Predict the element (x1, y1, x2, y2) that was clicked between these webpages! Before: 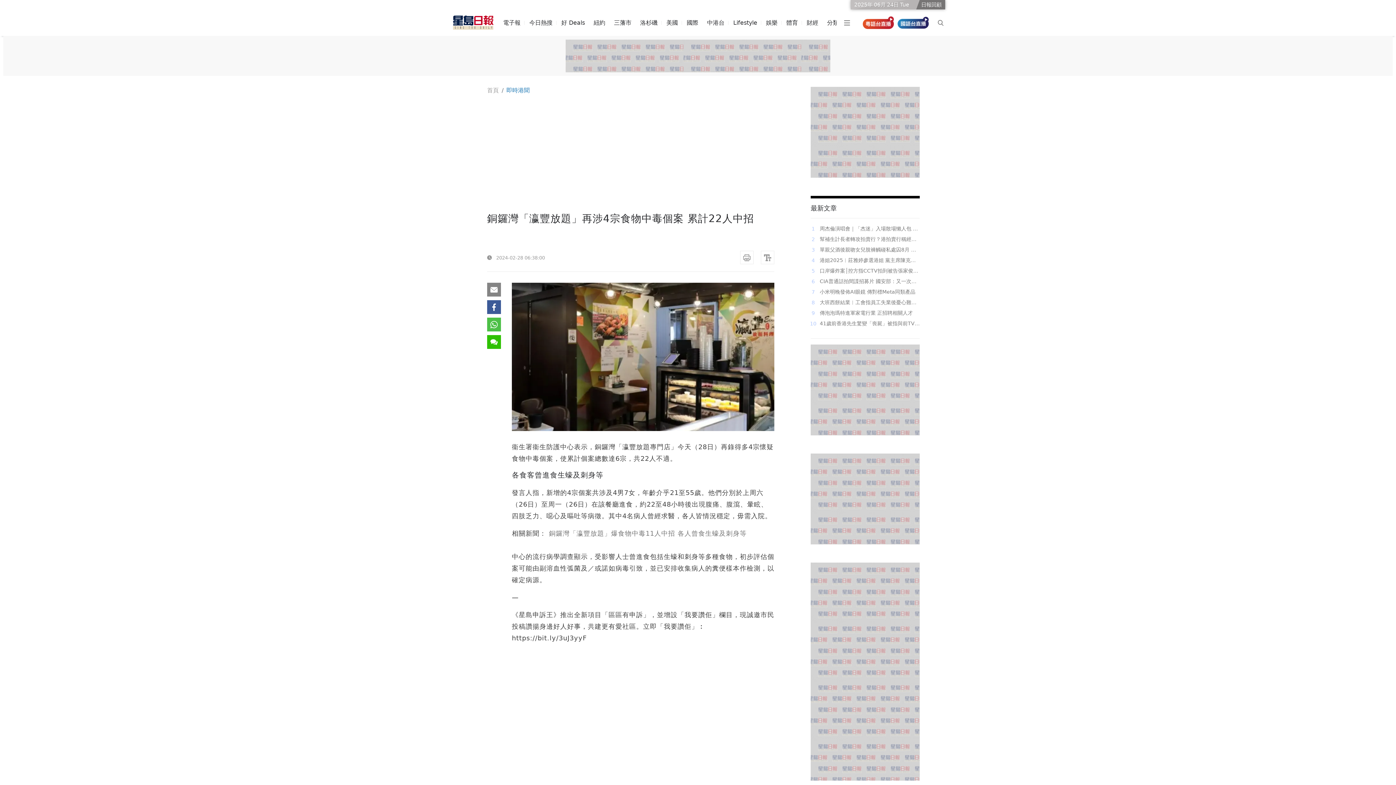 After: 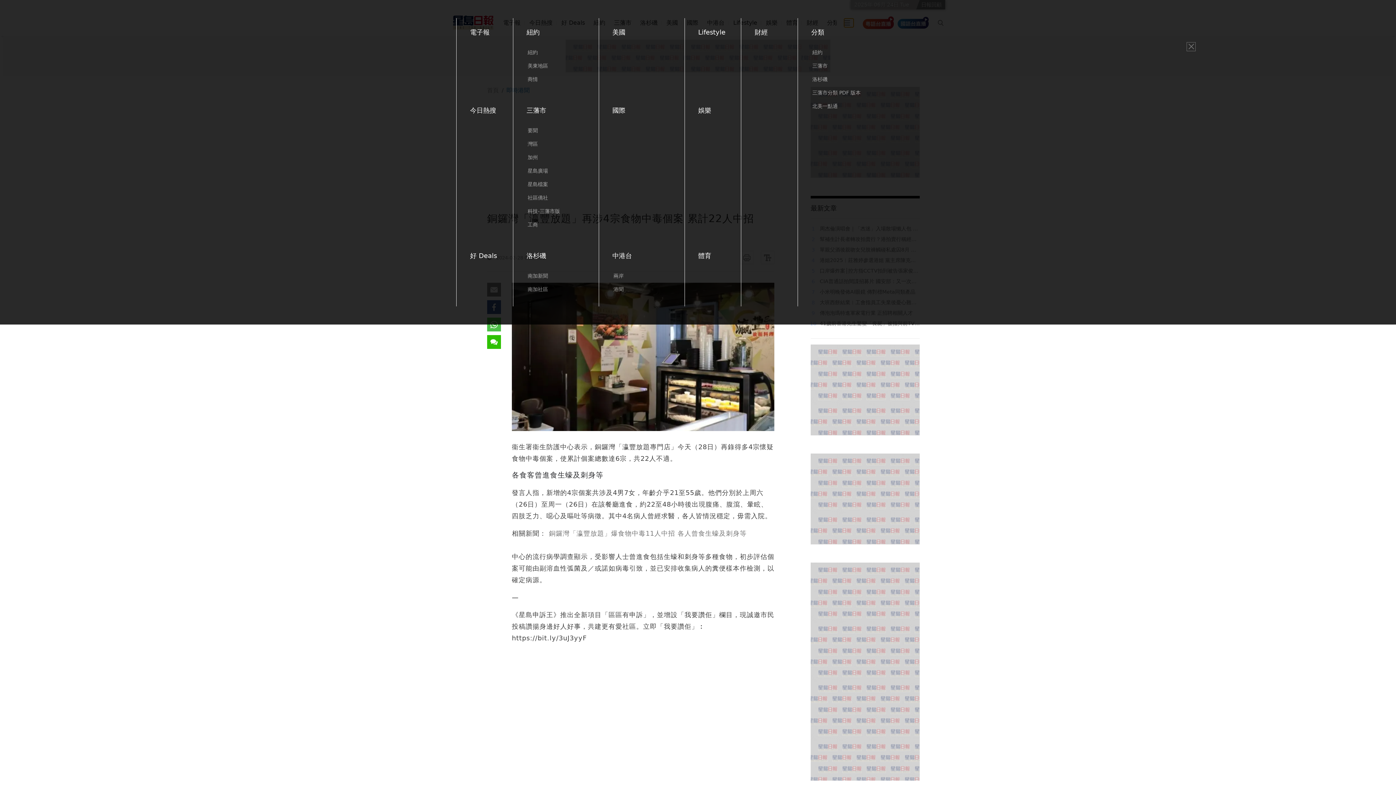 Action: bbox: (844, 18, 853, 27)